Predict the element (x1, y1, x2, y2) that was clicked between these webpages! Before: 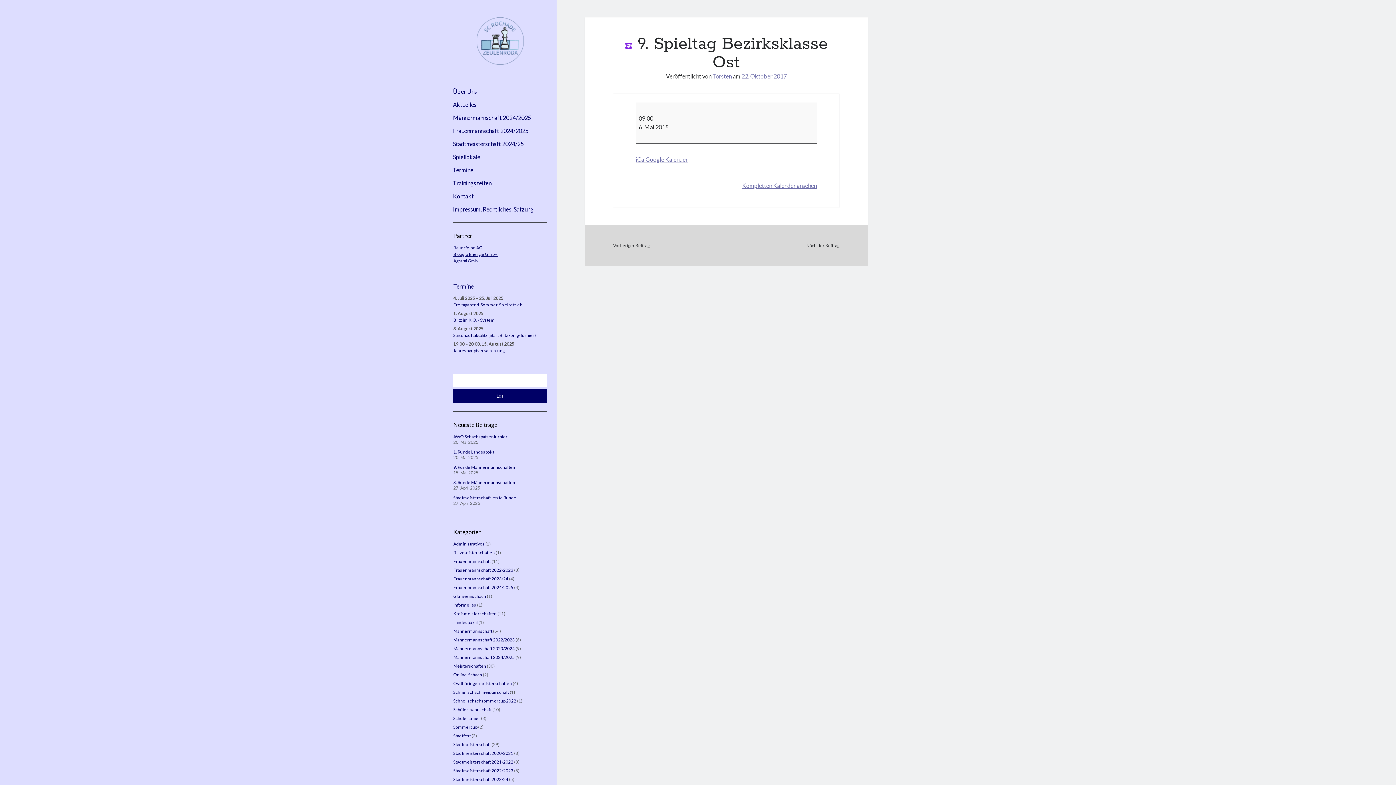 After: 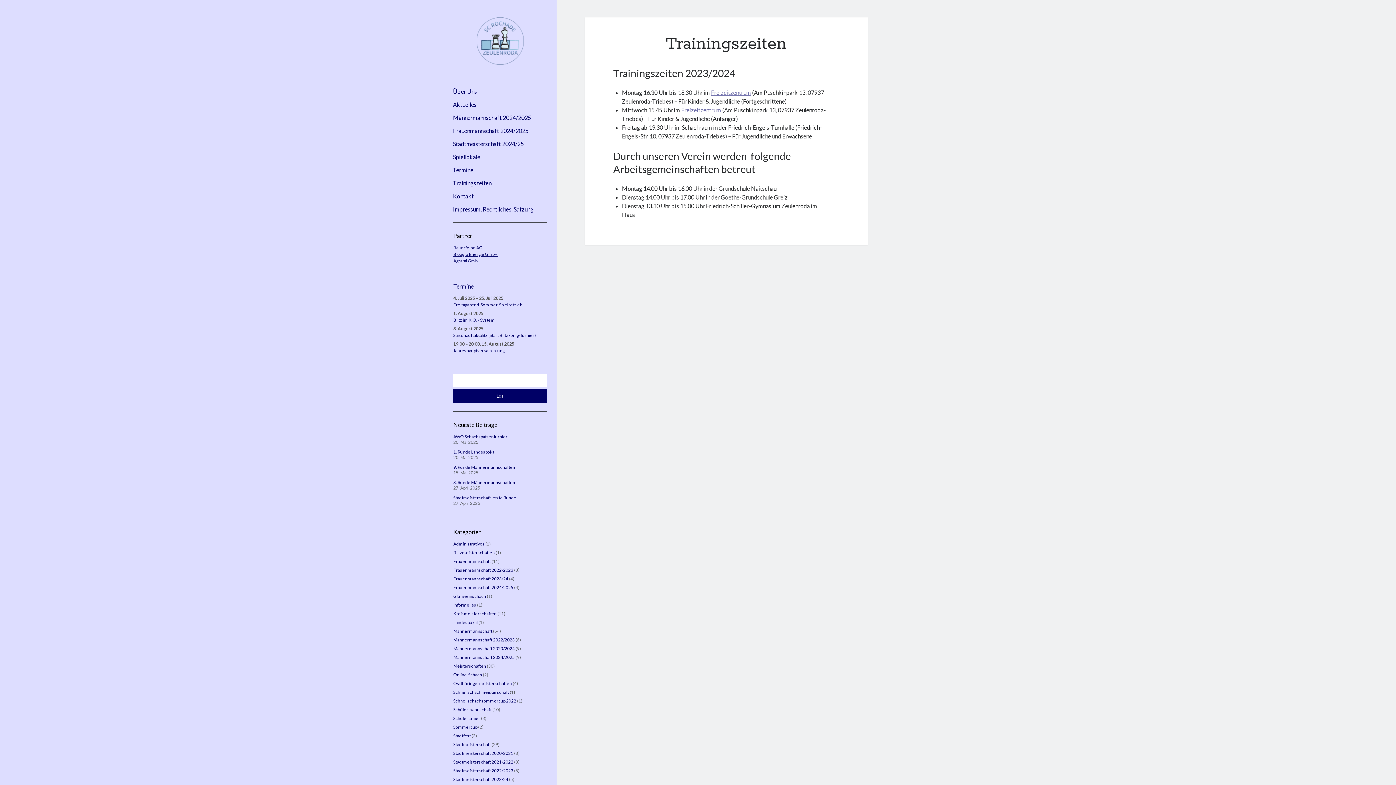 Action: label: Trainingszeiten bbox: (453, 178, 491, 187)